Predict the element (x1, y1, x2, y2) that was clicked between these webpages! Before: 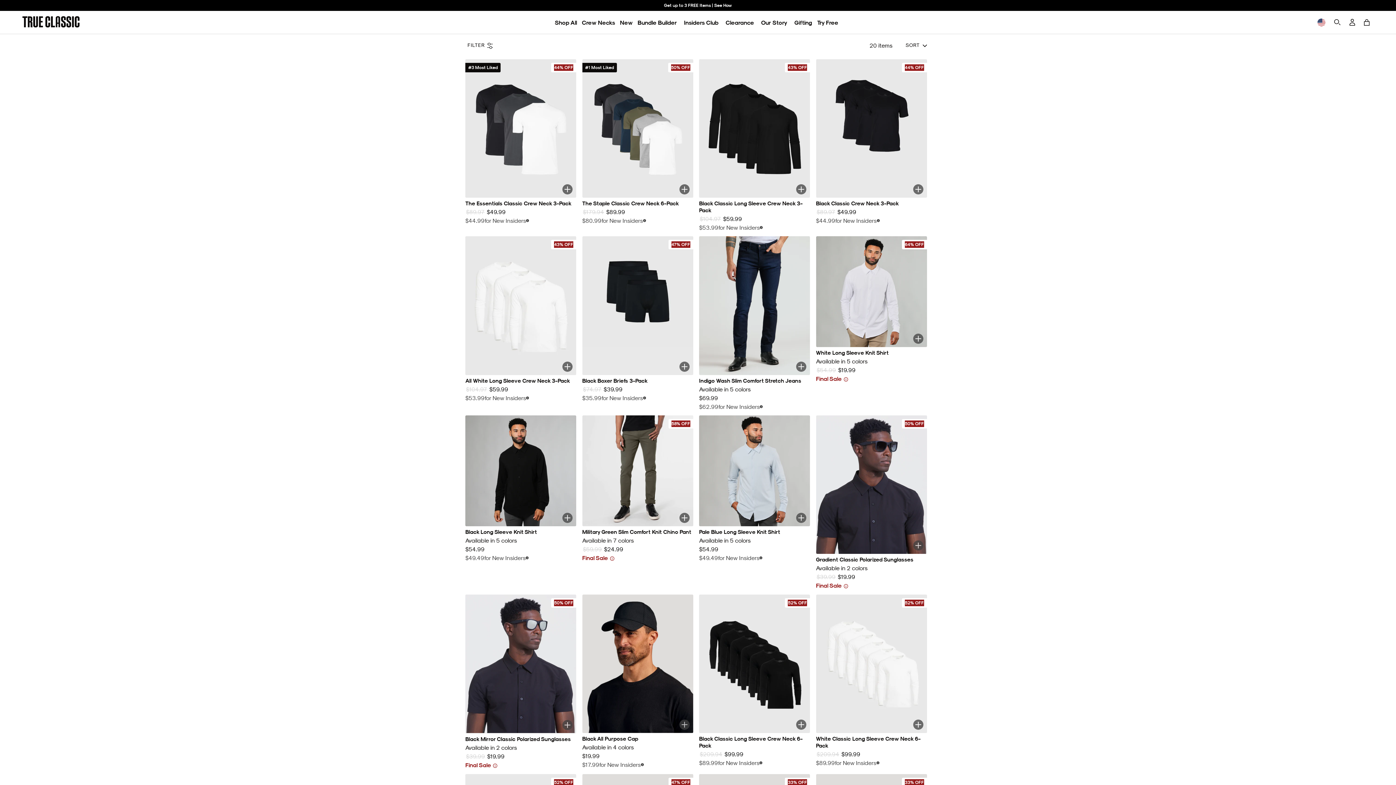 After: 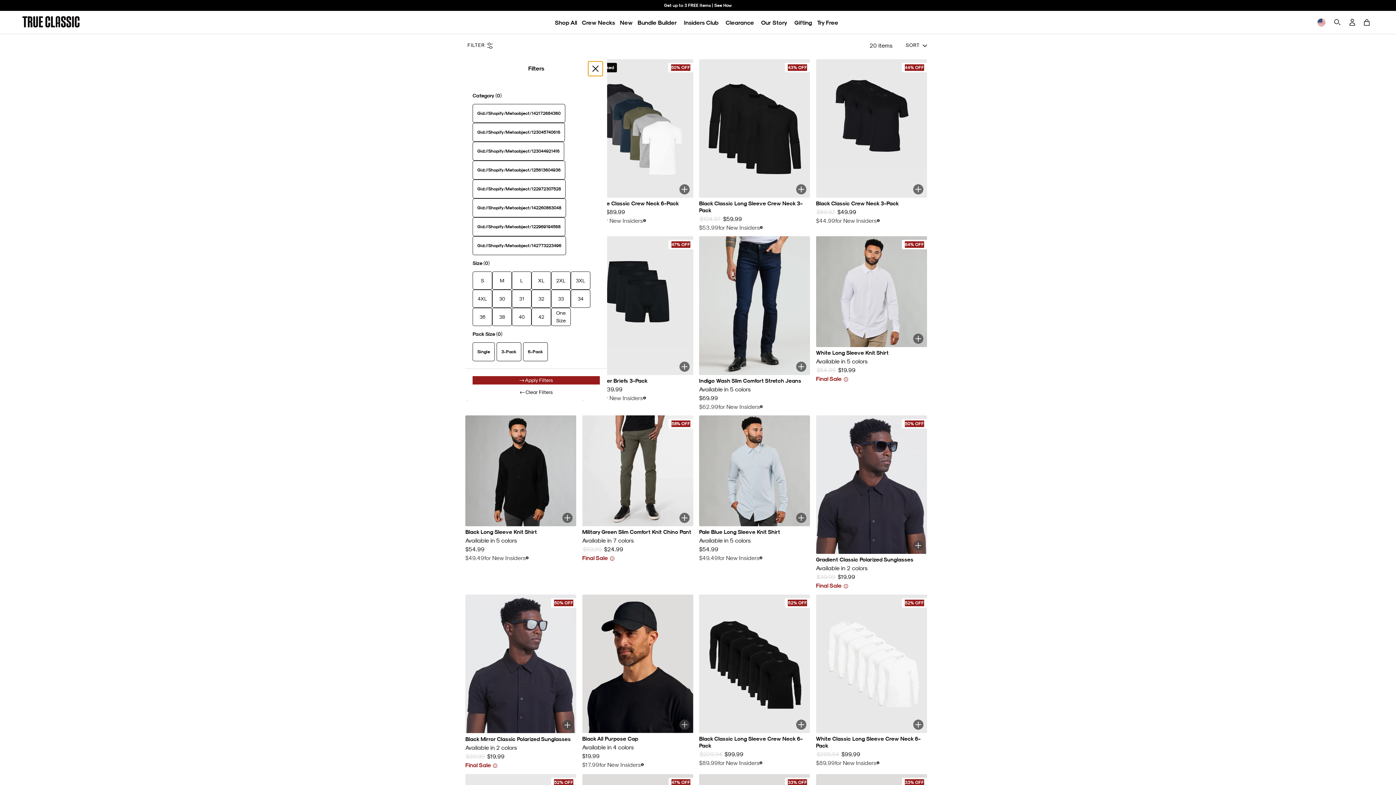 Action: label: FILTER  bbox: (465, 41, 496, 49)